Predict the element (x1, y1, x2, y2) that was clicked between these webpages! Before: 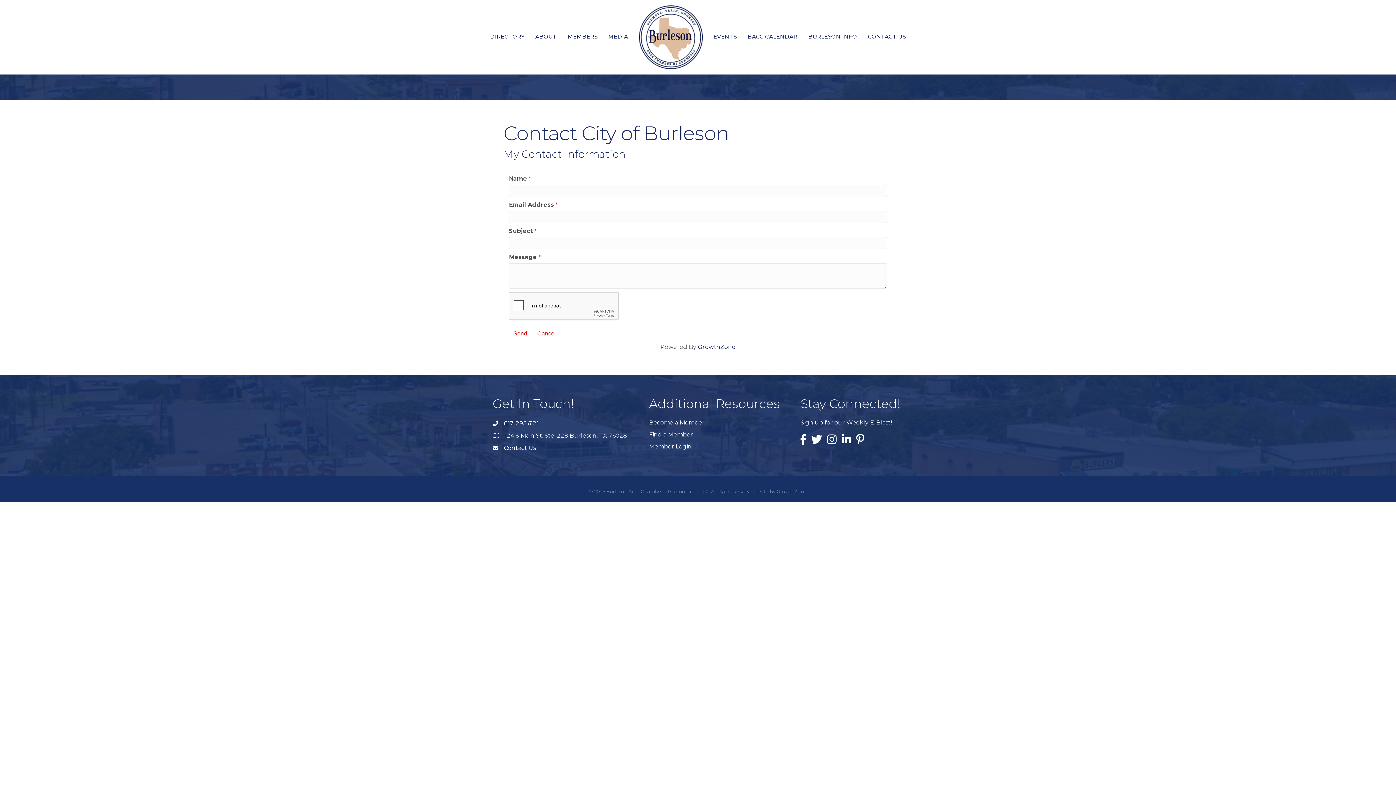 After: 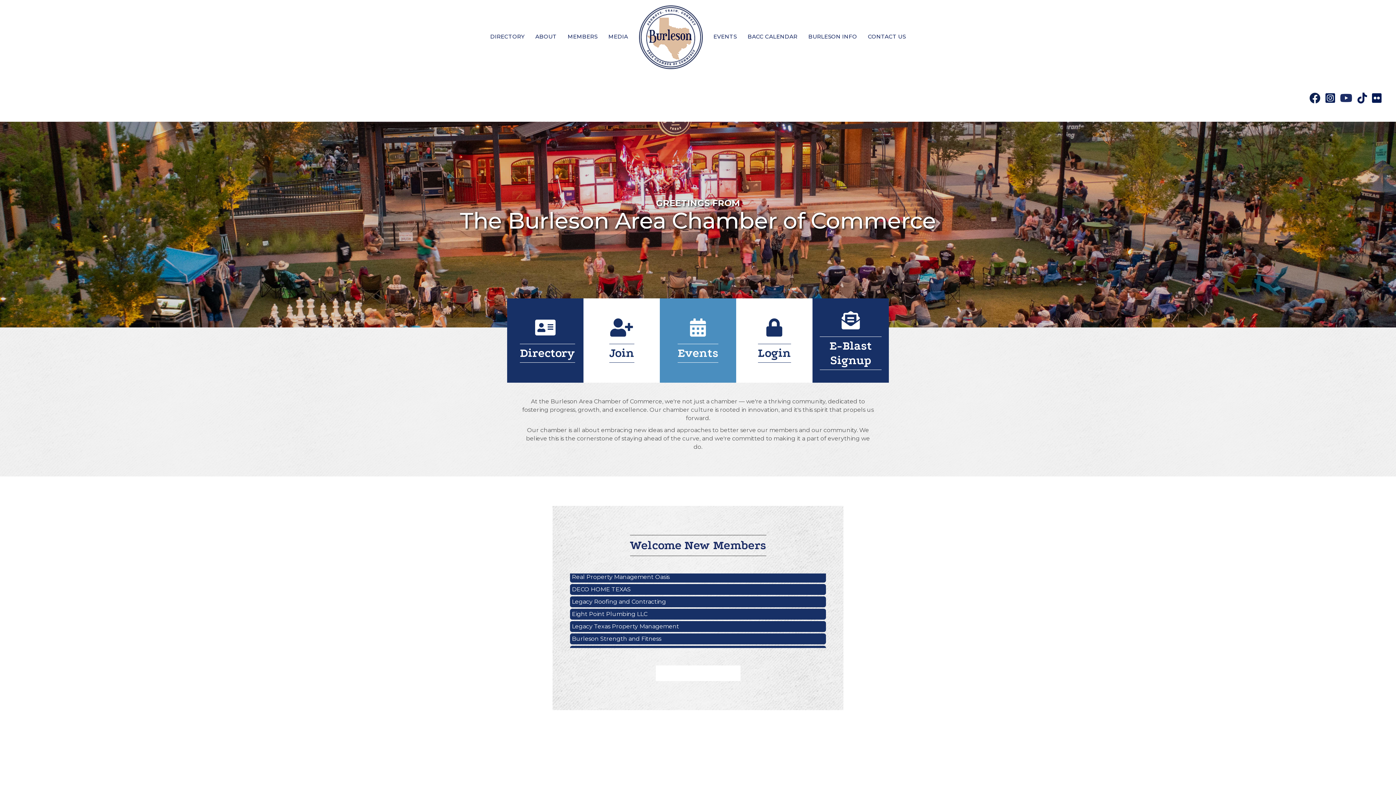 Action: label: ABOUT bbox: (530, 27, 562, 45)